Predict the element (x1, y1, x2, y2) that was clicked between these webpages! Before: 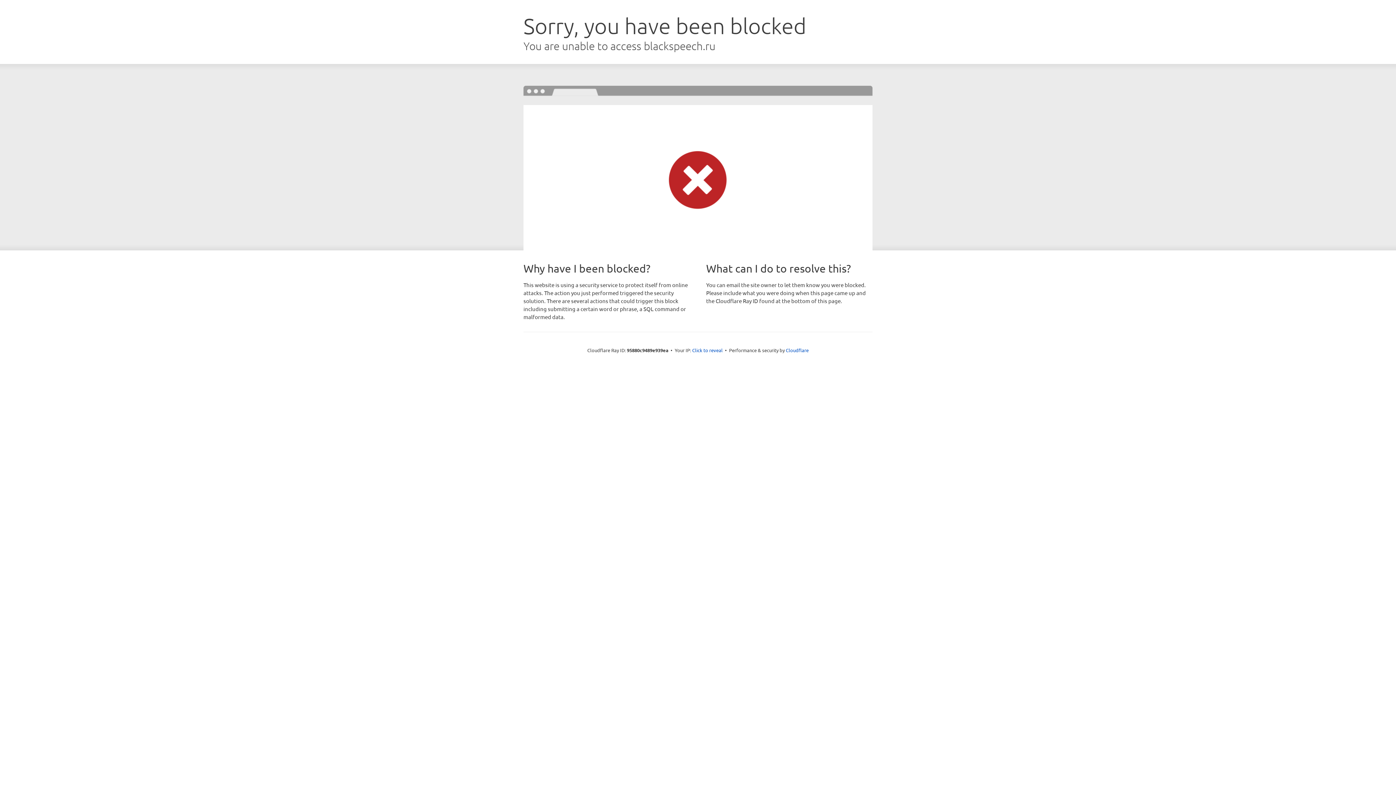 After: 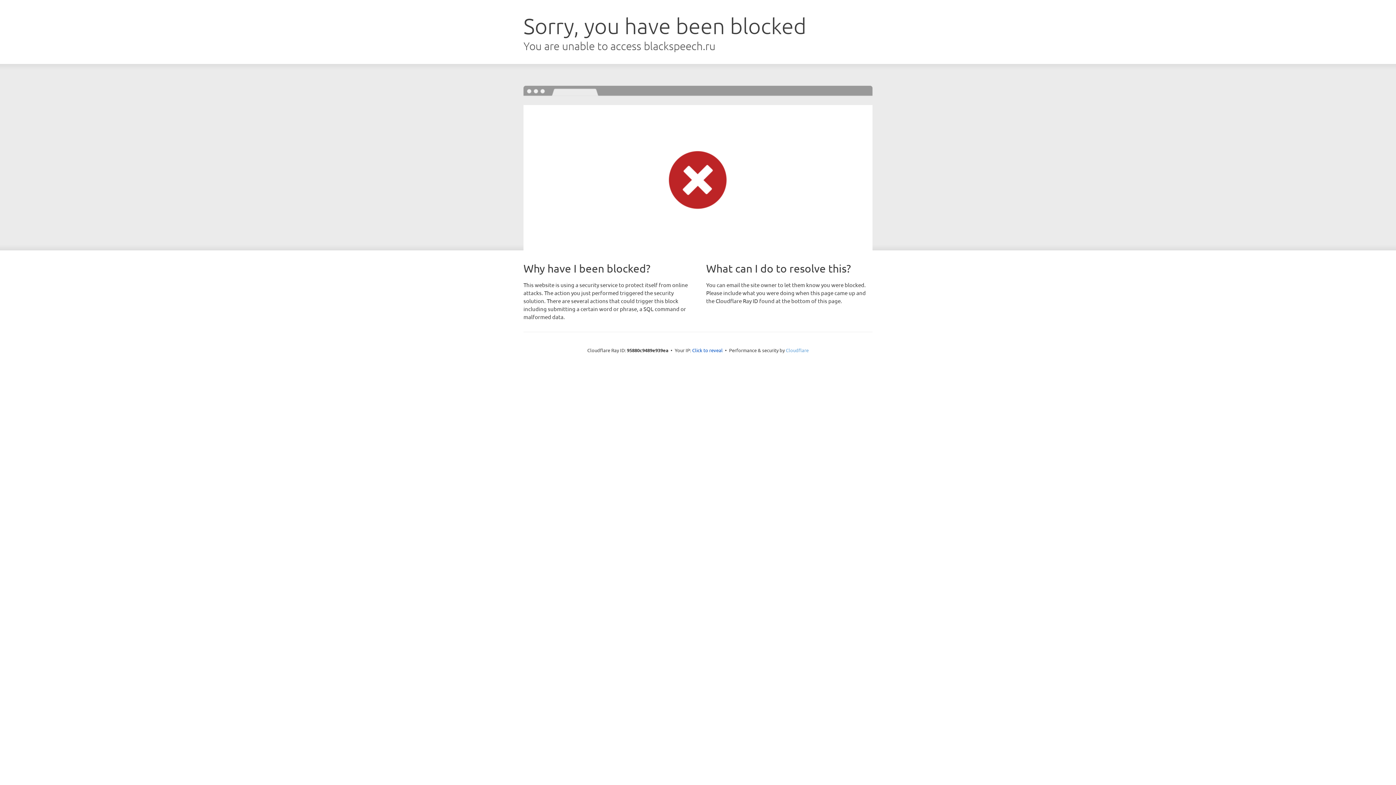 Action: label: Cloudflare bbox: (786, 347, 808, 353)